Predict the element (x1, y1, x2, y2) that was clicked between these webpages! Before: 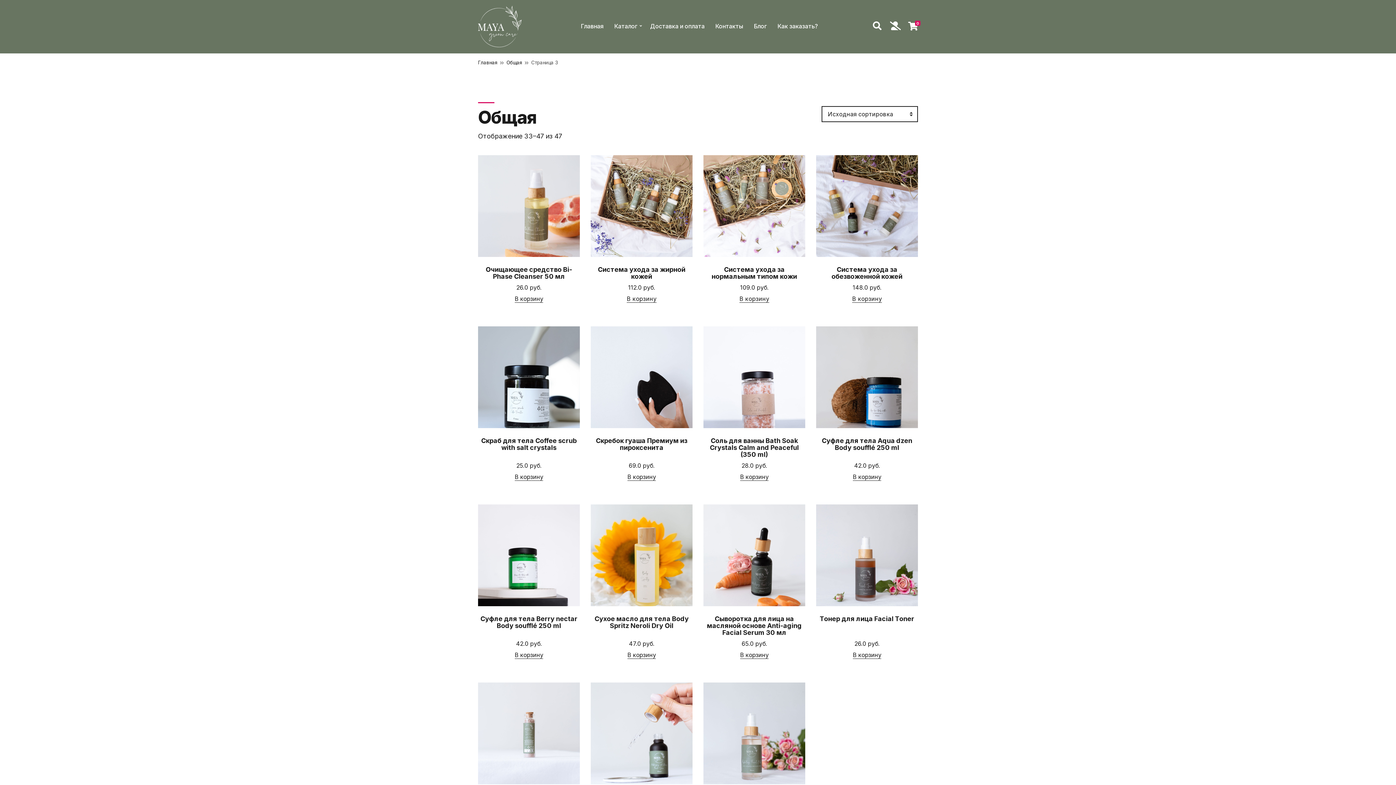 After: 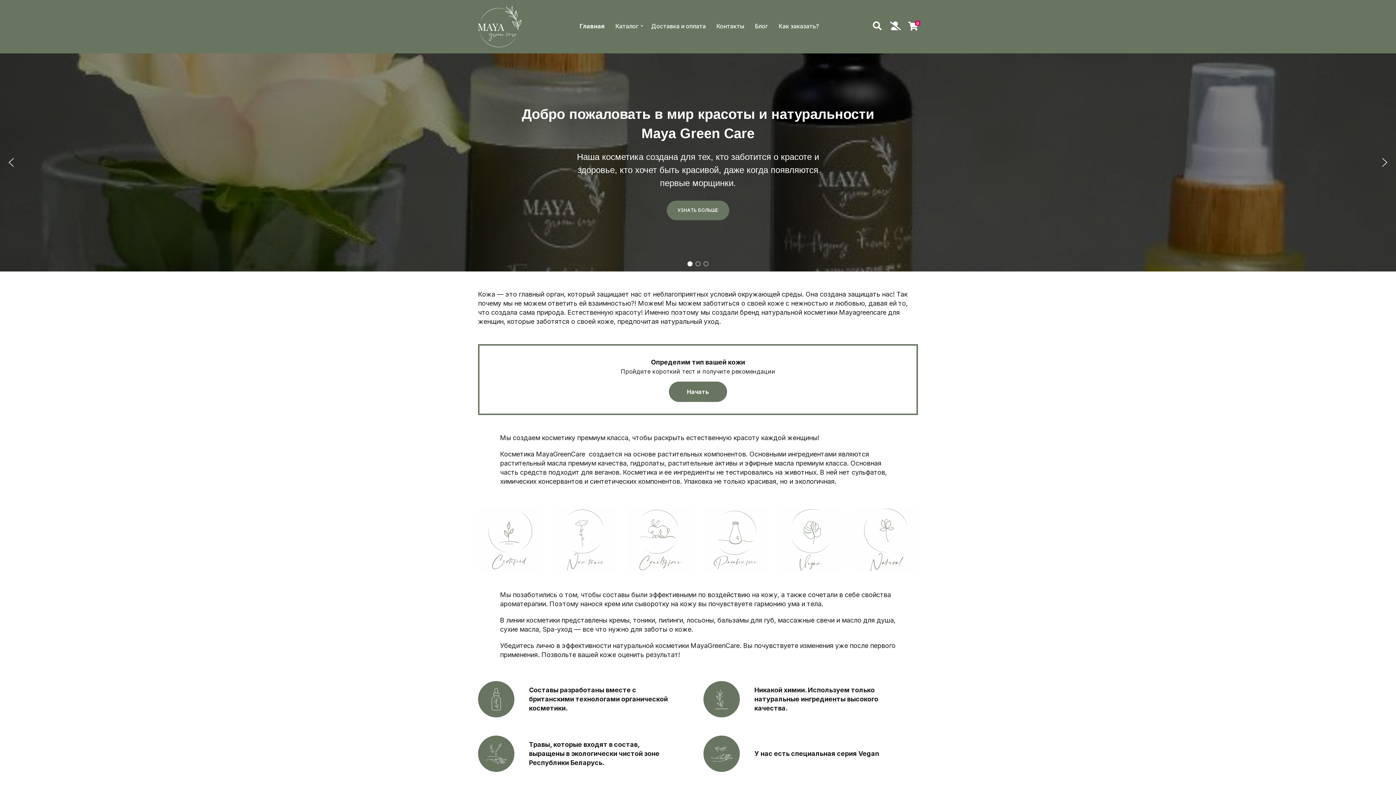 Action: bbox: (478, 59, 497, 65) label: Главная